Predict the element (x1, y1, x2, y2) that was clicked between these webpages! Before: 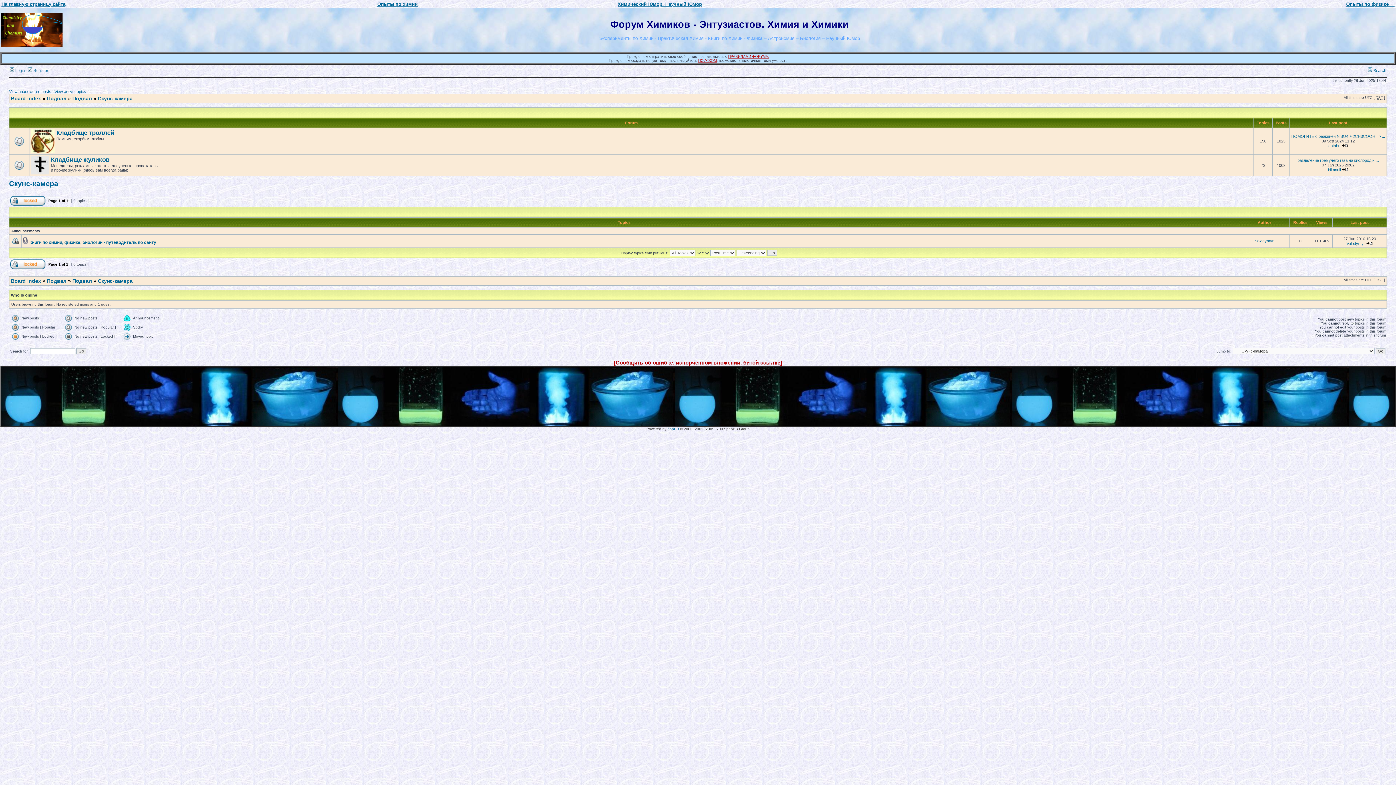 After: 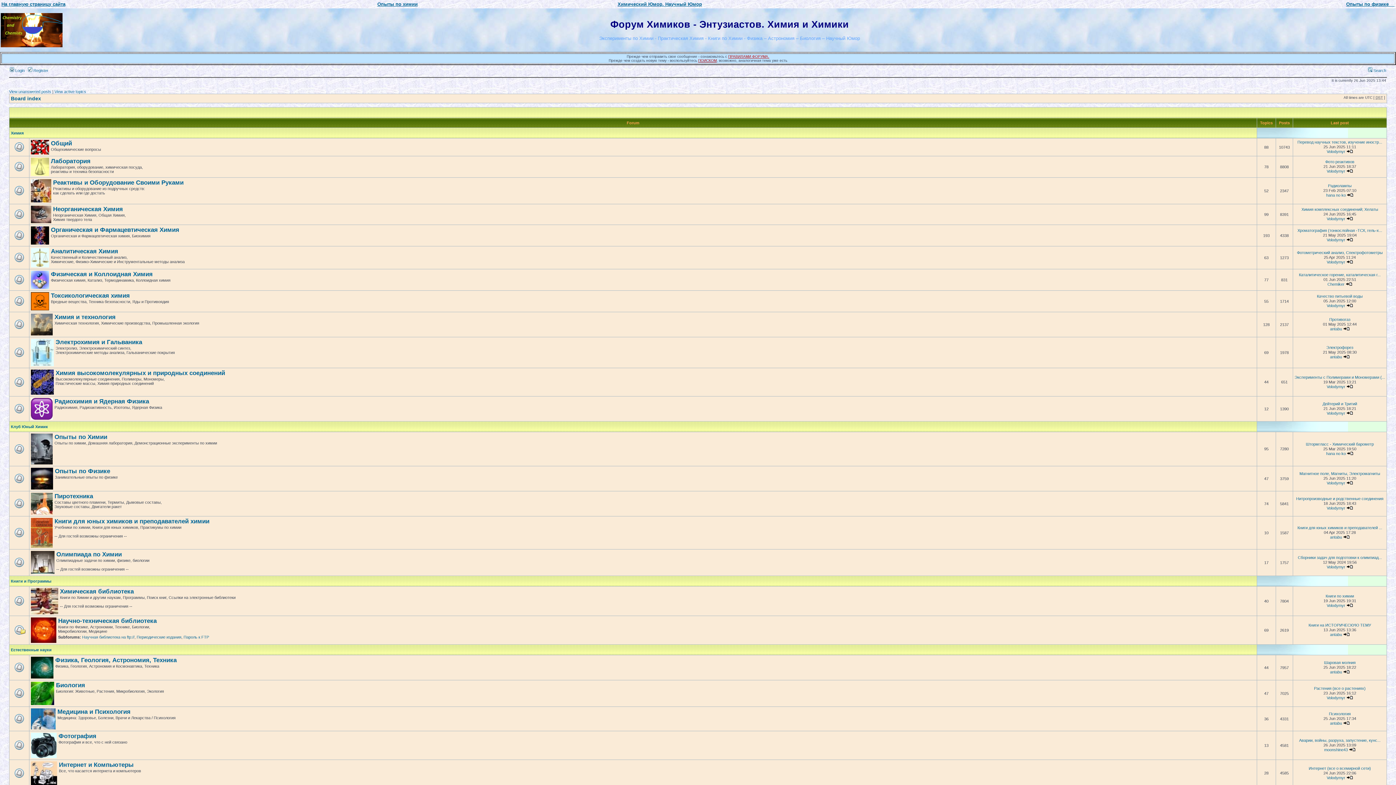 Action: bbox: (0, 44, 62, 48)